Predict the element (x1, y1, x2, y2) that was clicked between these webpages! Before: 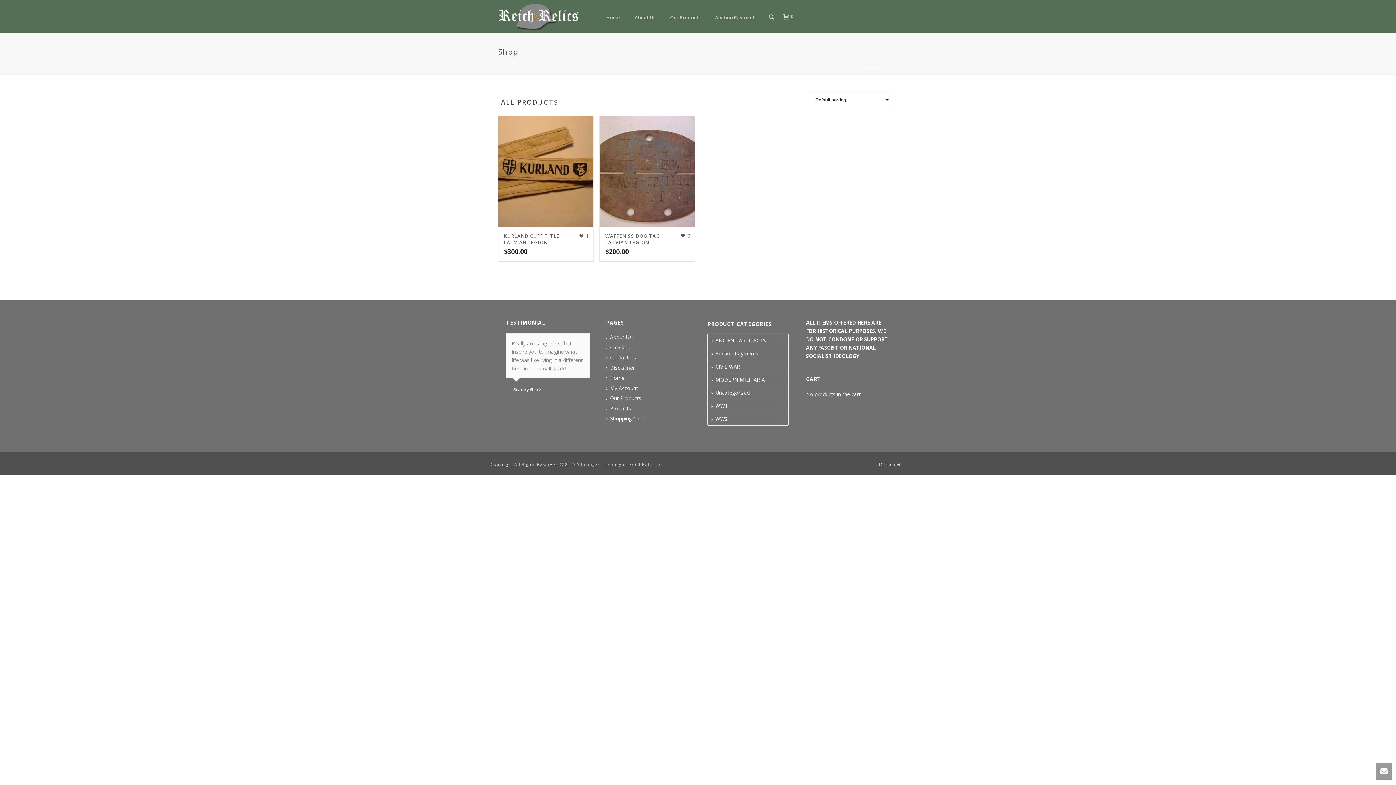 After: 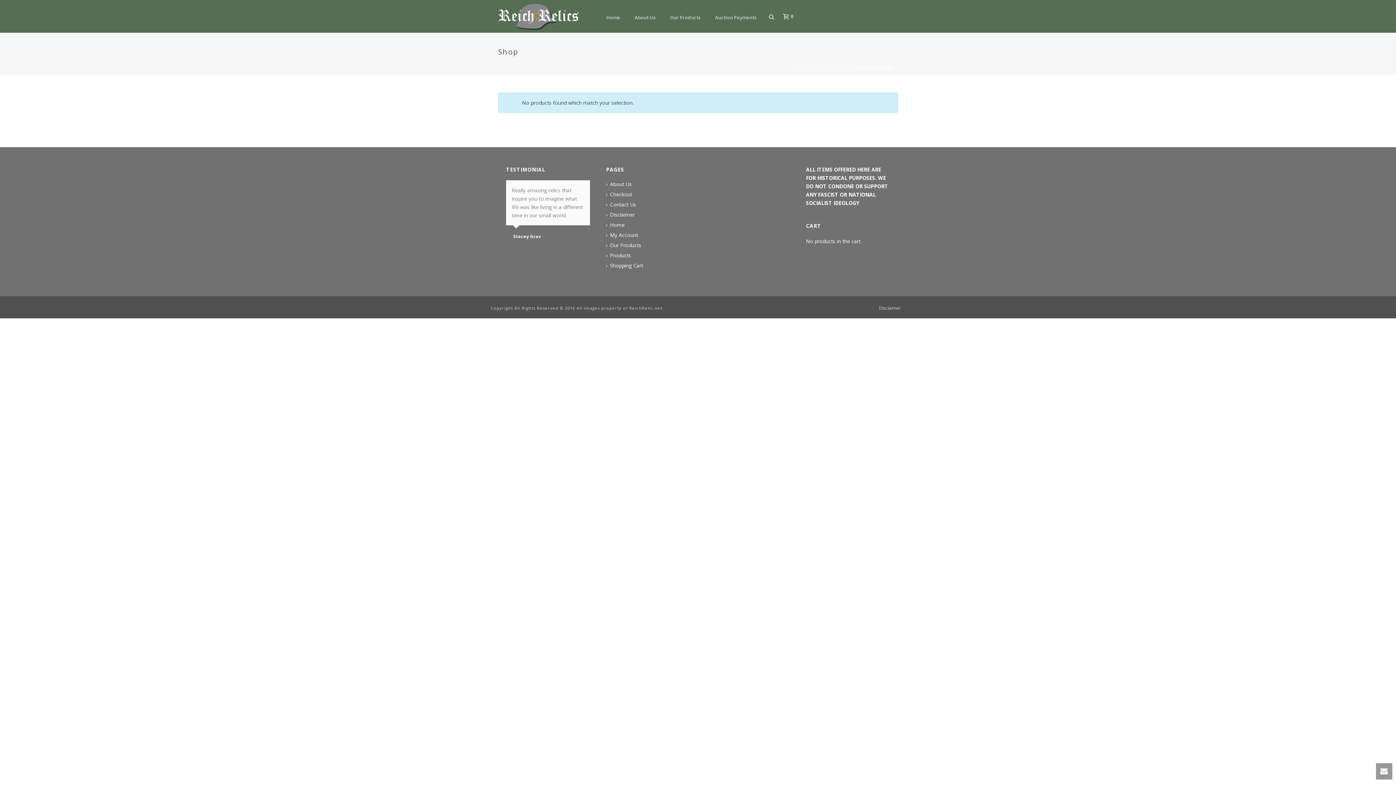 Action: label: Uncategorized bbox: (708, 386, 753, 399)